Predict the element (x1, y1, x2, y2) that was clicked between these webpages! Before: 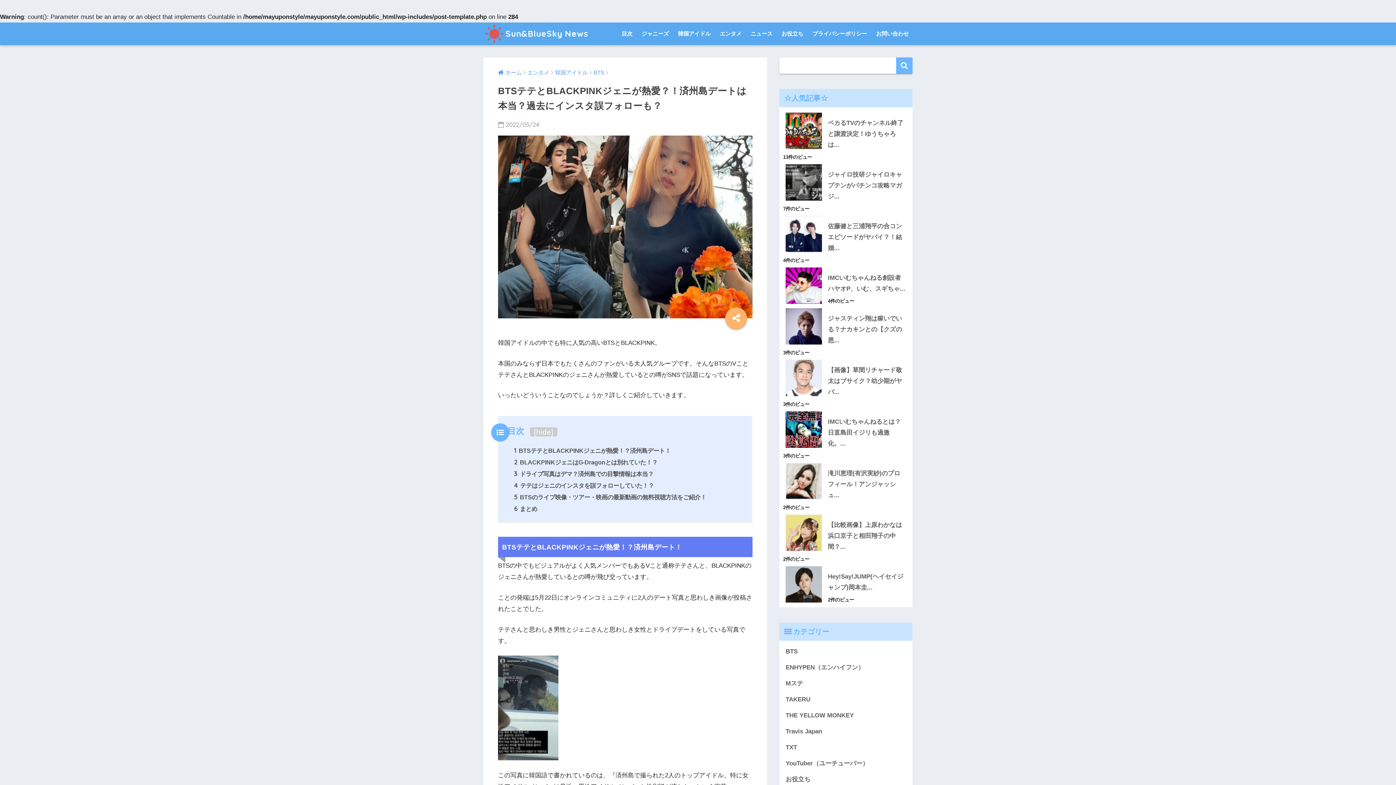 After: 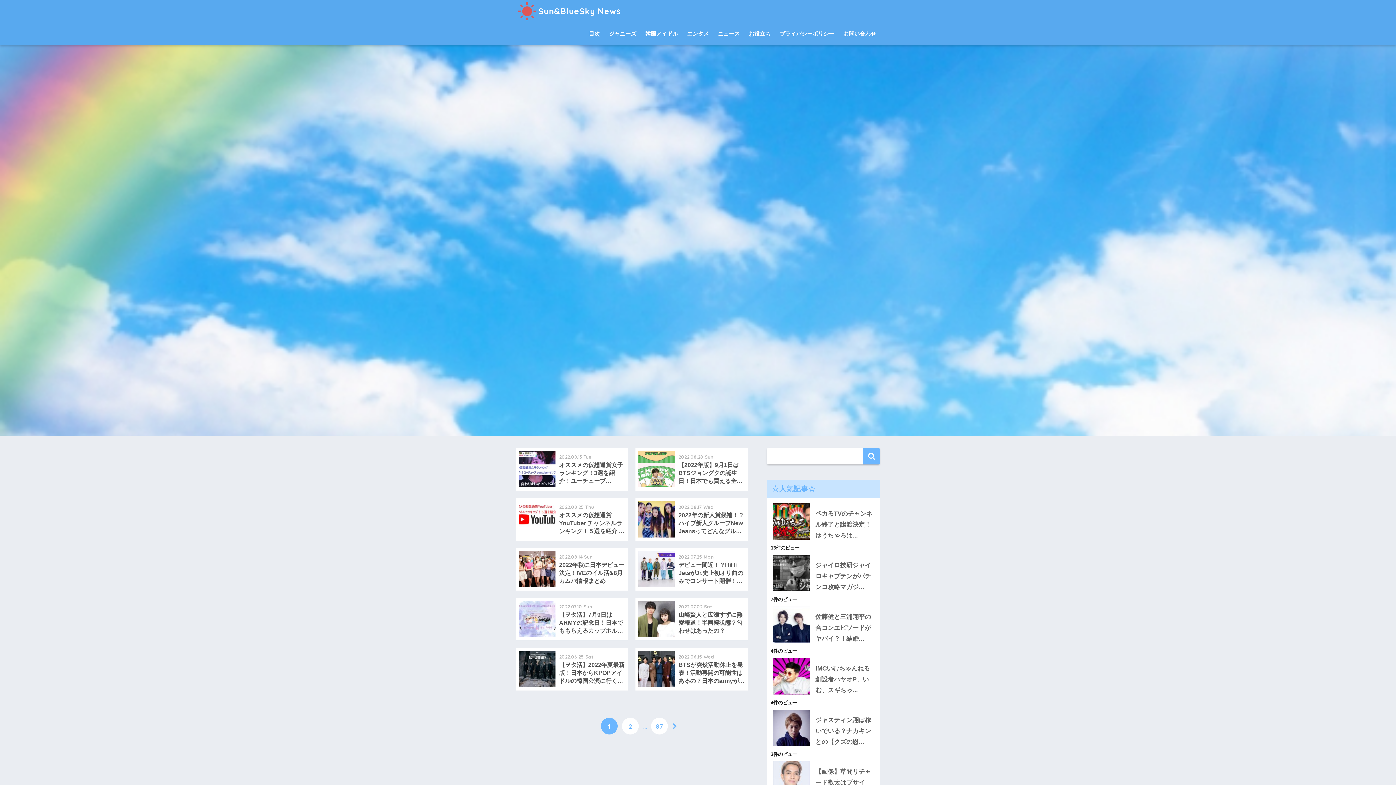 Action: label: Sun&BlueSky News bbox: (485, 28, 588, 38)